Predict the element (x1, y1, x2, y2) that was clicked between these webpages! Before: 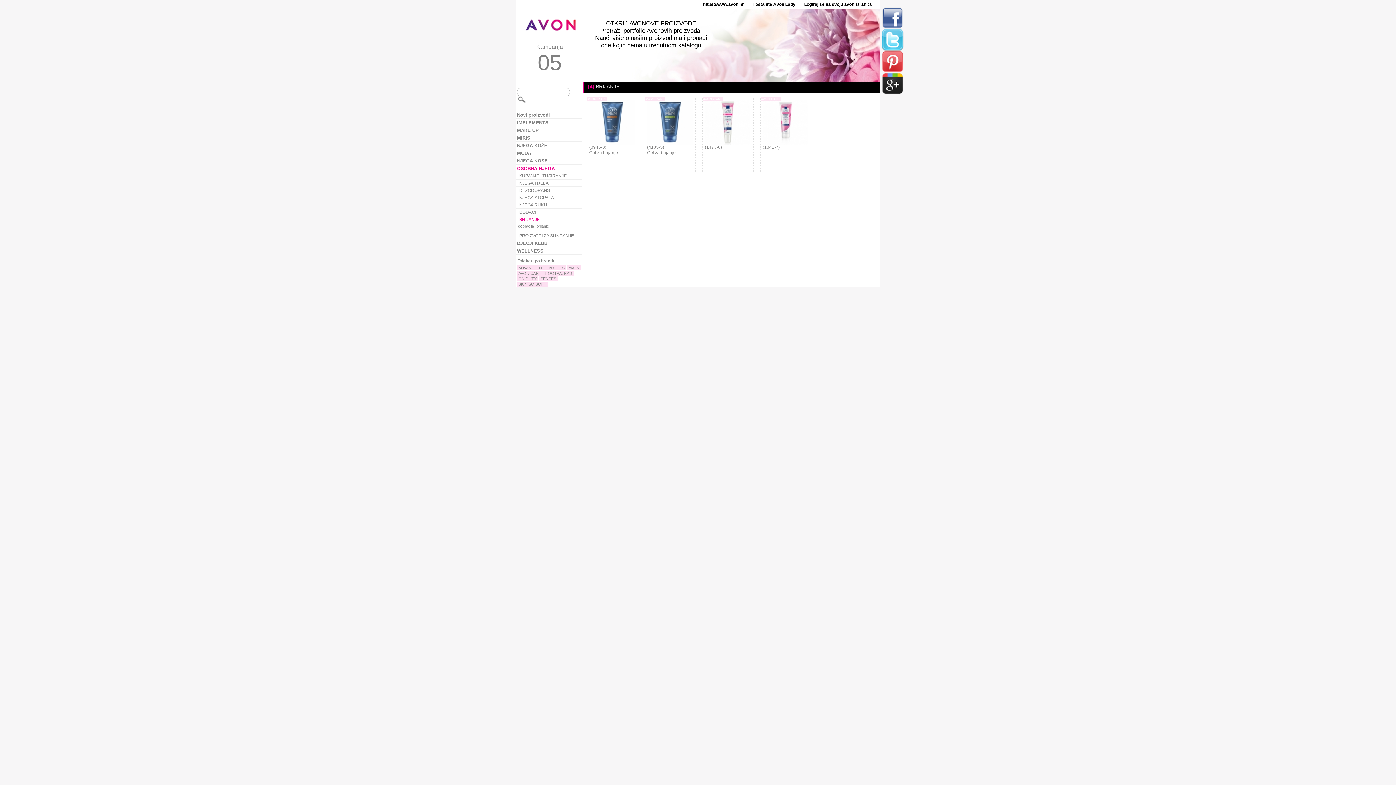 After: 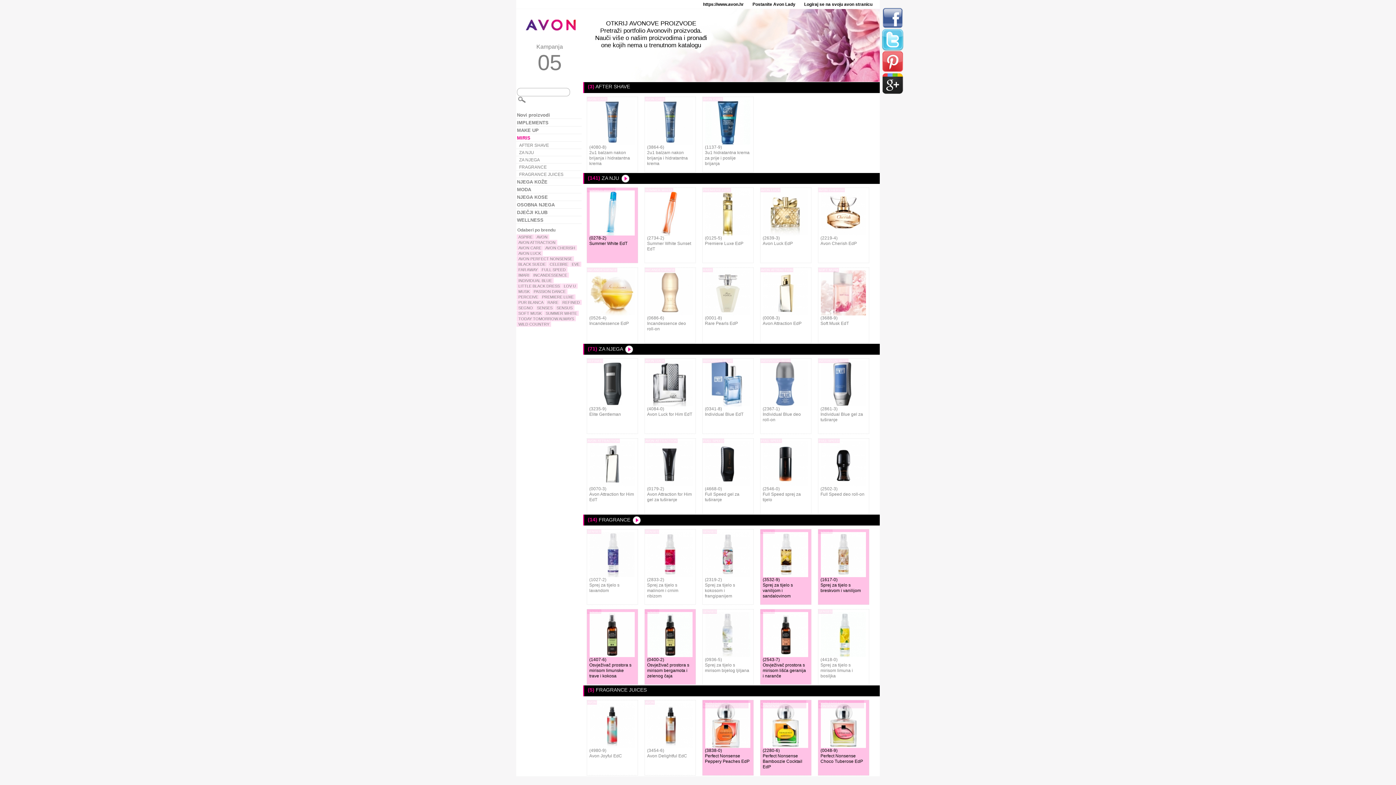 Action: bbox: (516, 134, 581, 141) label: MIRIS